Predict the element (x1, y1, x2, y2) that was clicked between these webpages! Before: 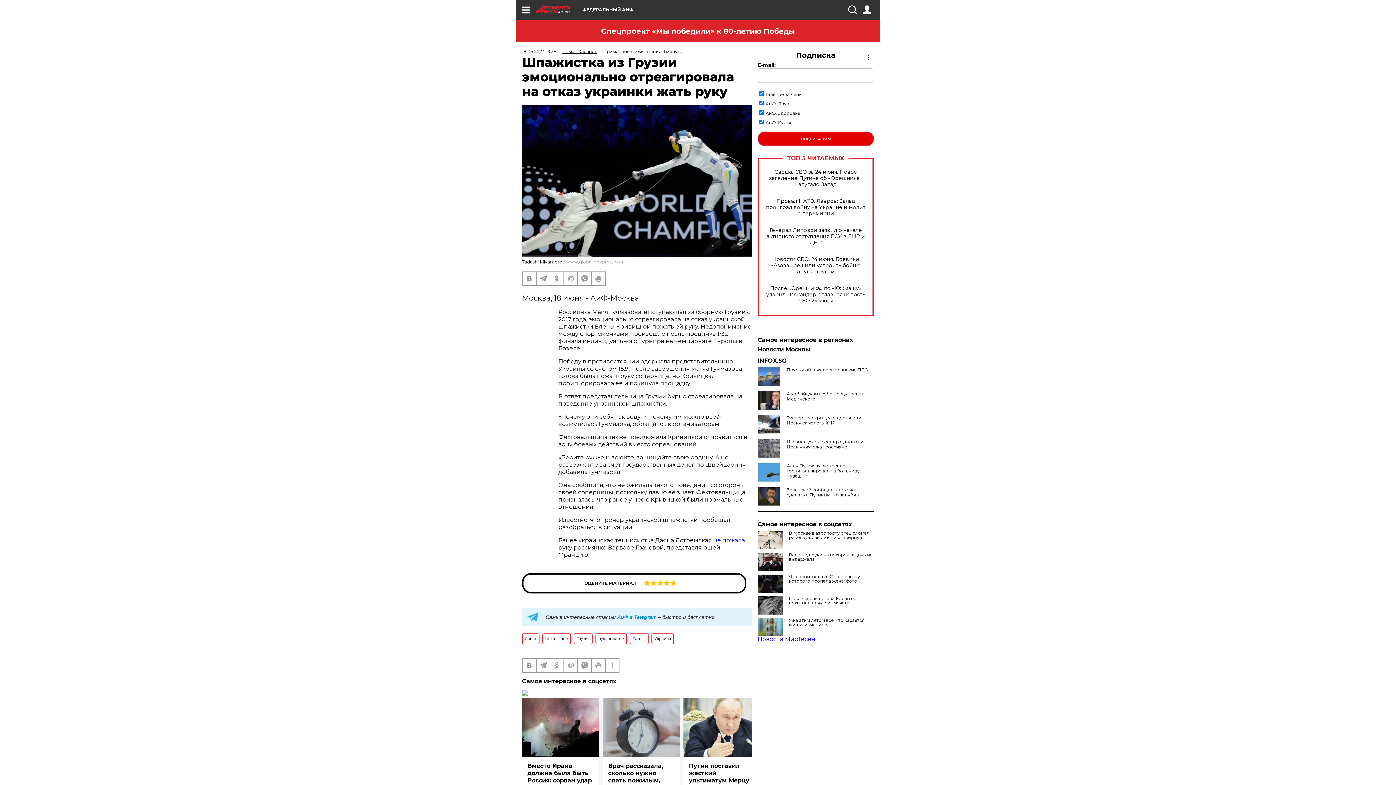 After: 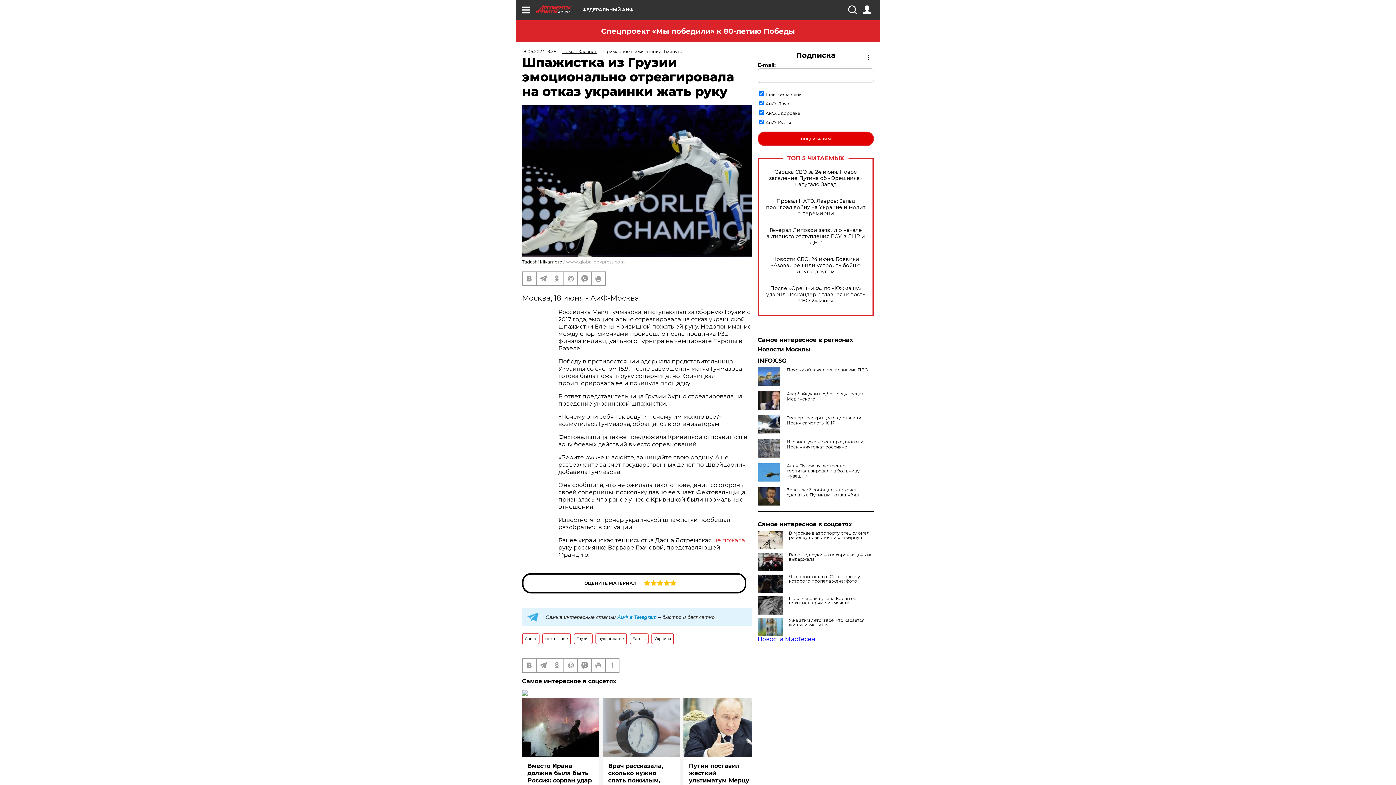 Action: label: не пожала bbox: (713, 537, 745, 543)